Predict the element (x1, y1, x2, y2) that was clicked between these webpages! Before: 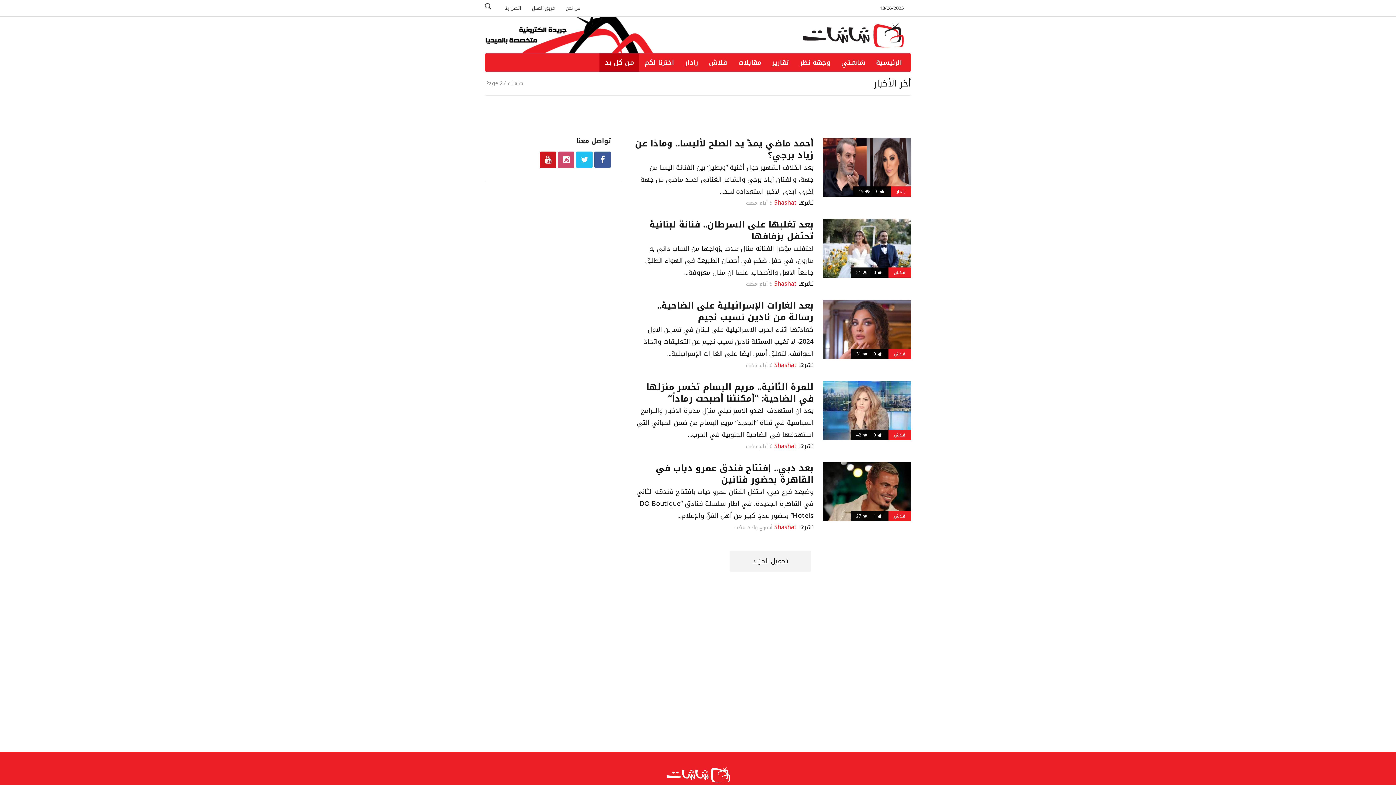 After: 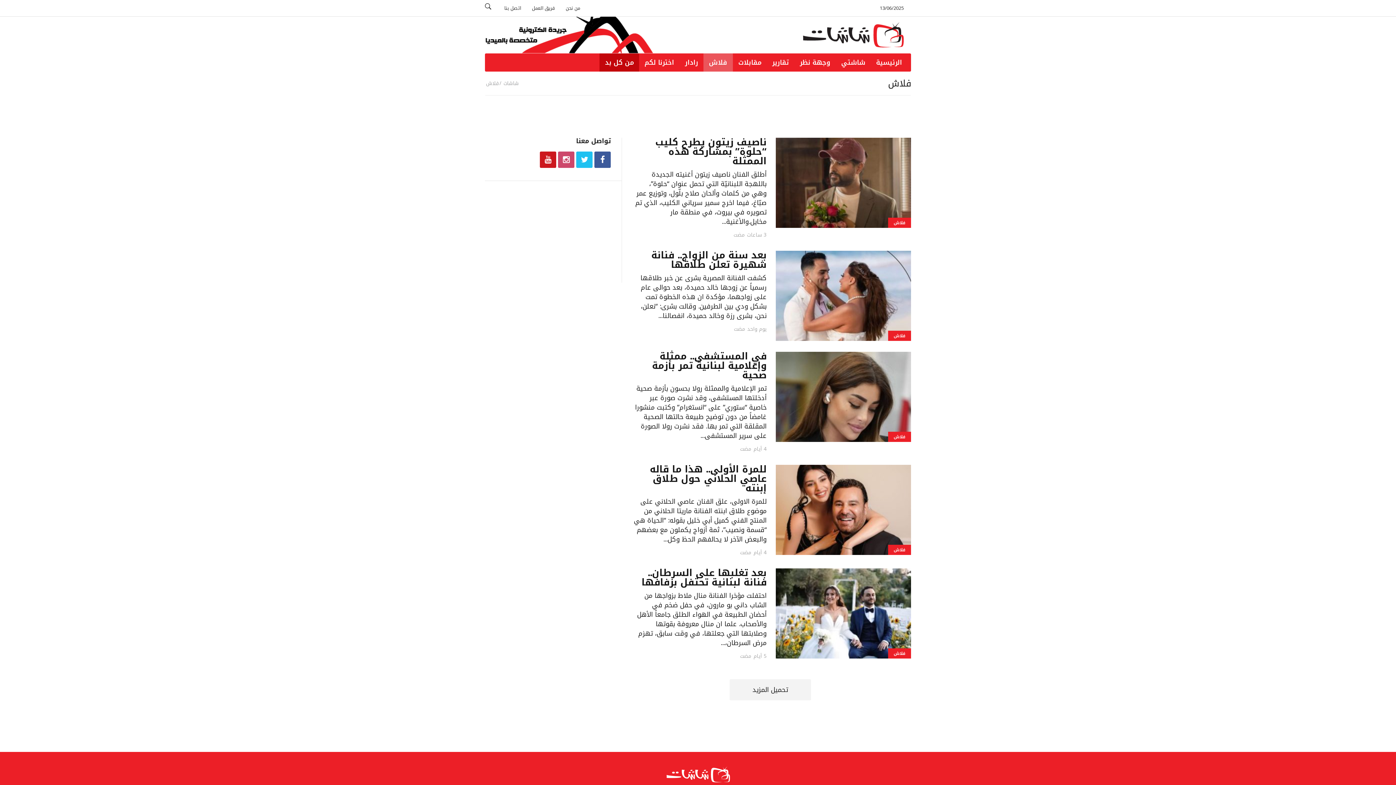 Action: label: فلاش bbox: (888, 430, 911, 440)